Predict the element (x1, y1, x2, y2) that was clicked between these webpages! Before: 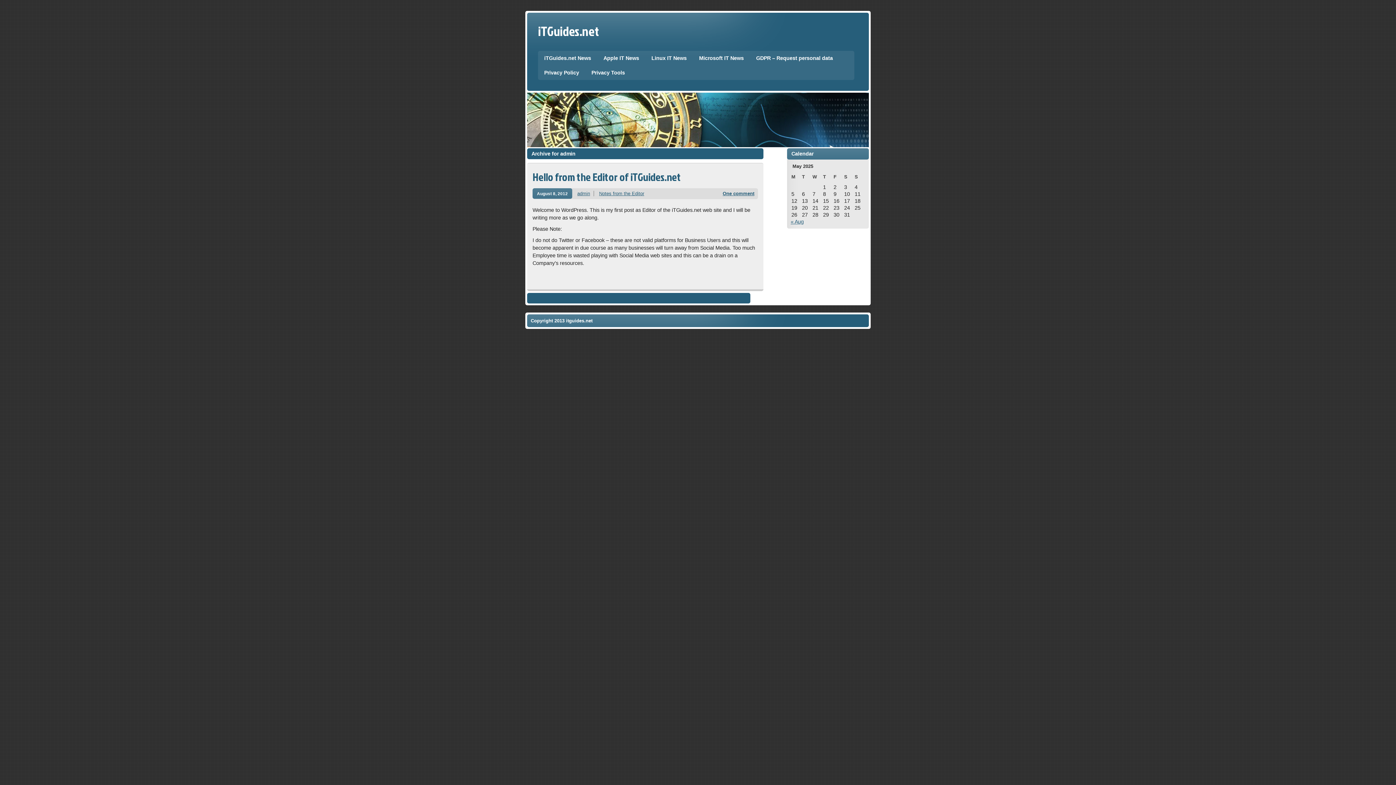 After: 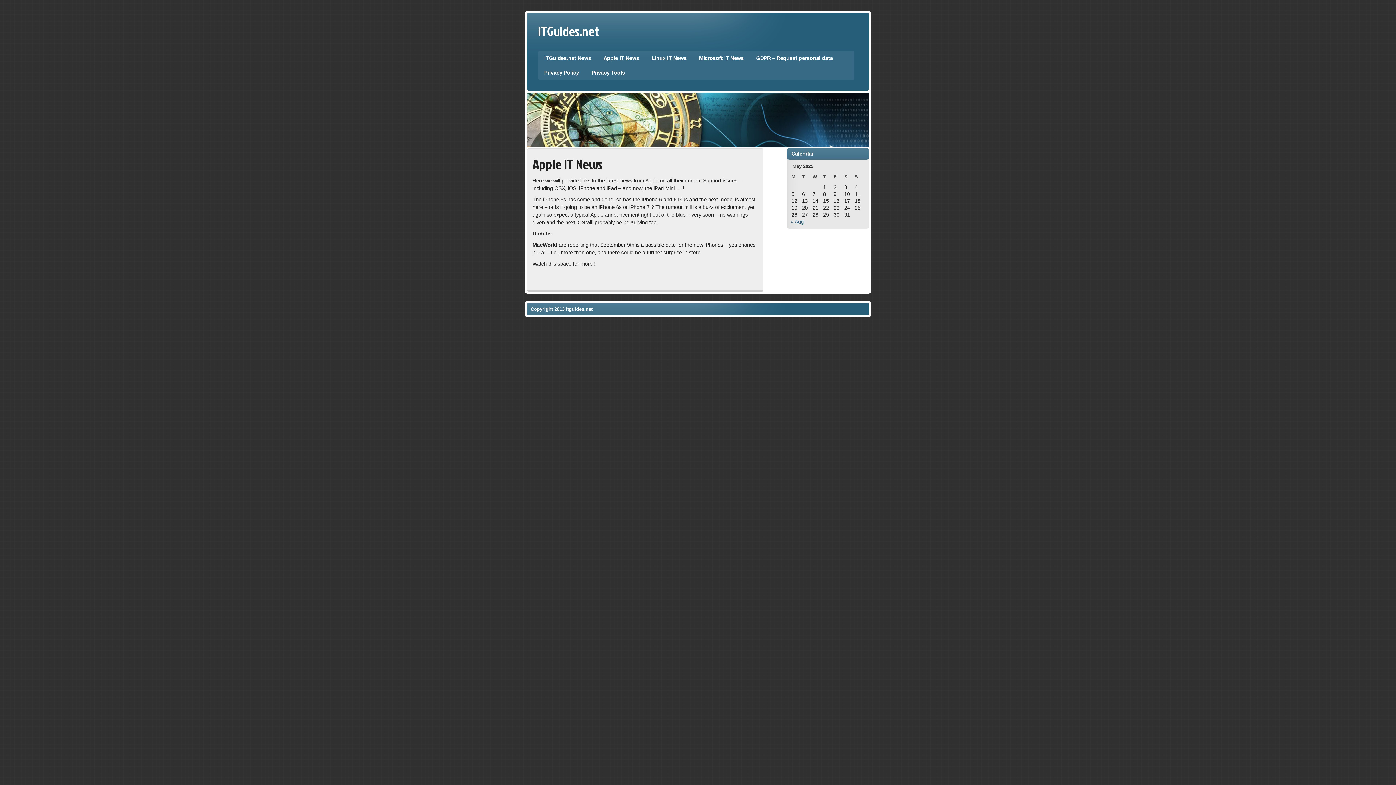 Action: bbox: (597, 50, 645, 65) label: Apple IT News